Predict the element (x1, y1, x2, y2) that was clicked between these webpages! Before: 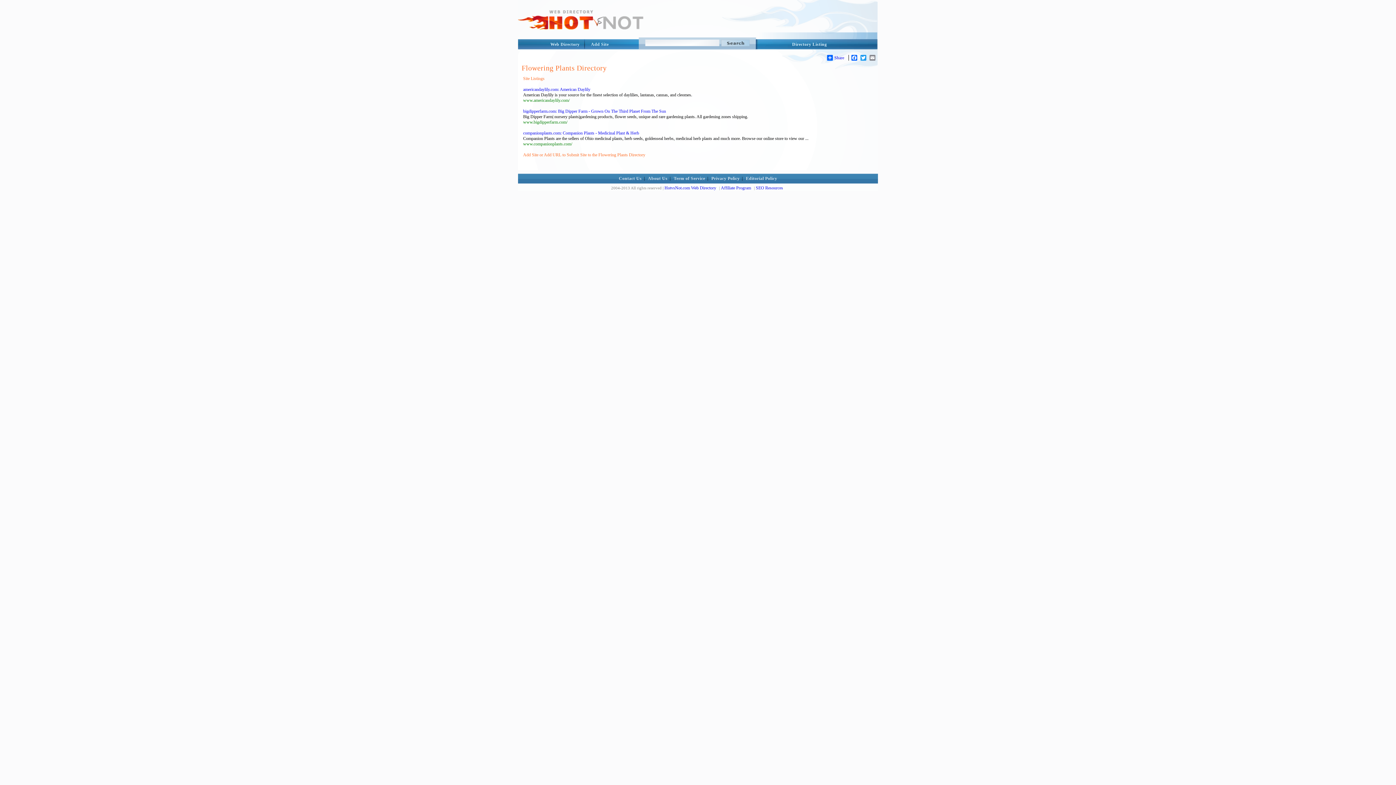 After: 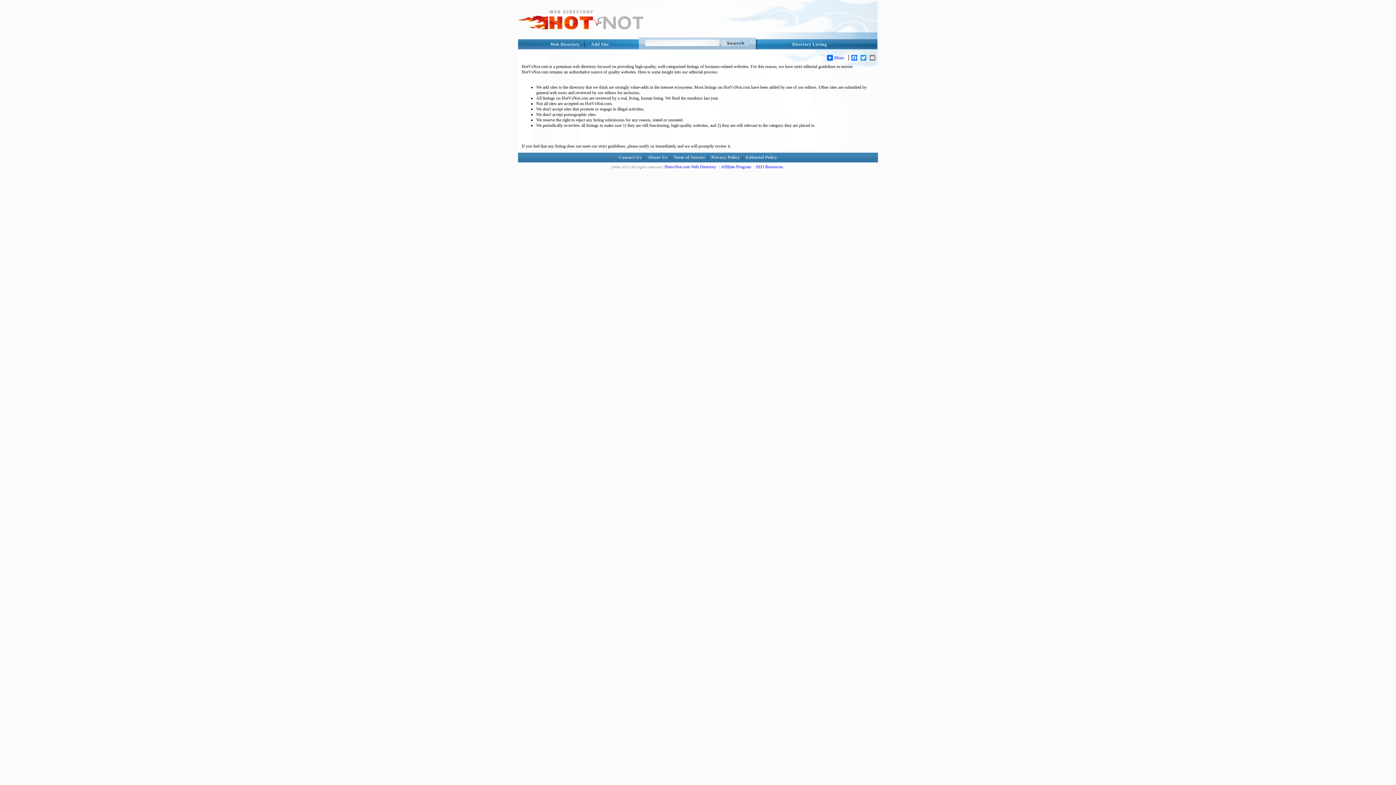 Action: label: Editorial Policy bbox: (746, 176, 777, 181)